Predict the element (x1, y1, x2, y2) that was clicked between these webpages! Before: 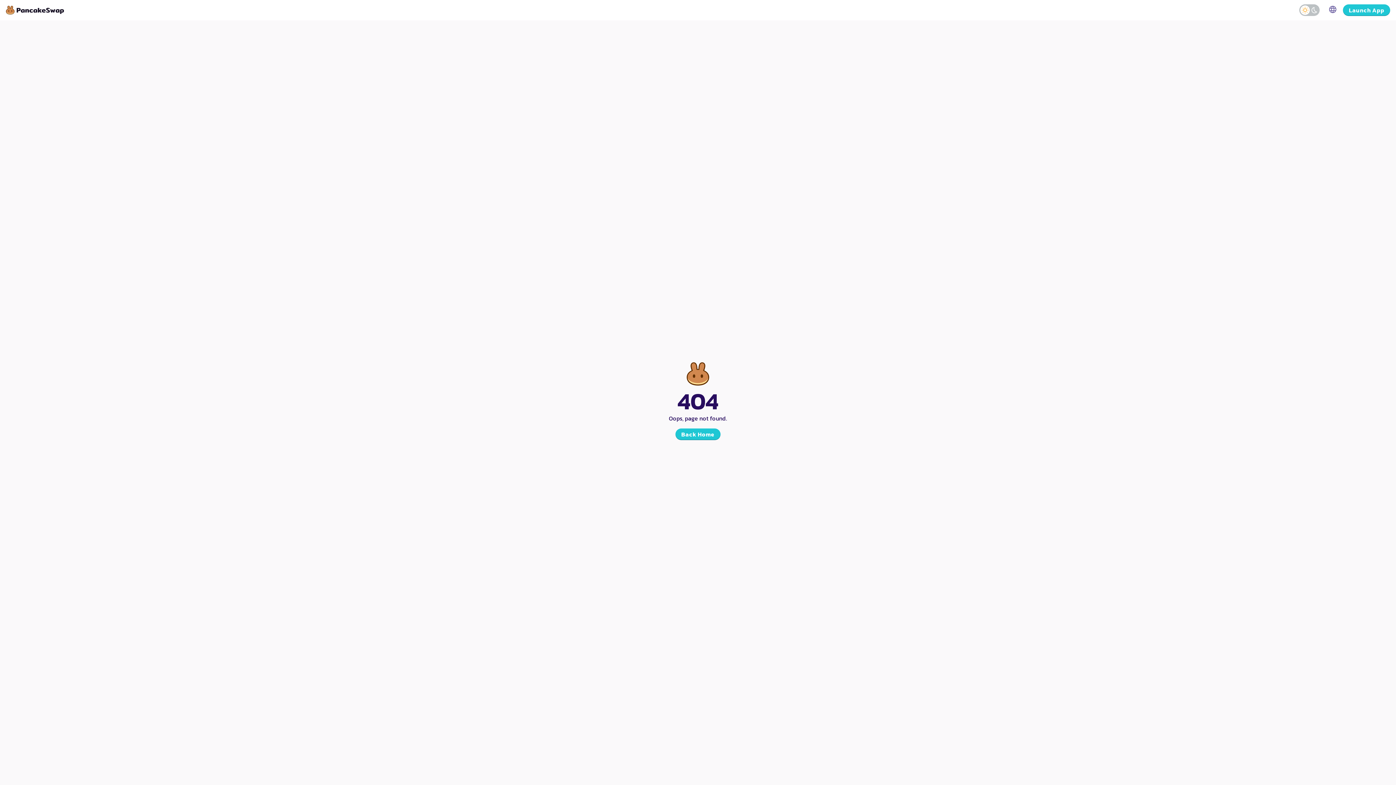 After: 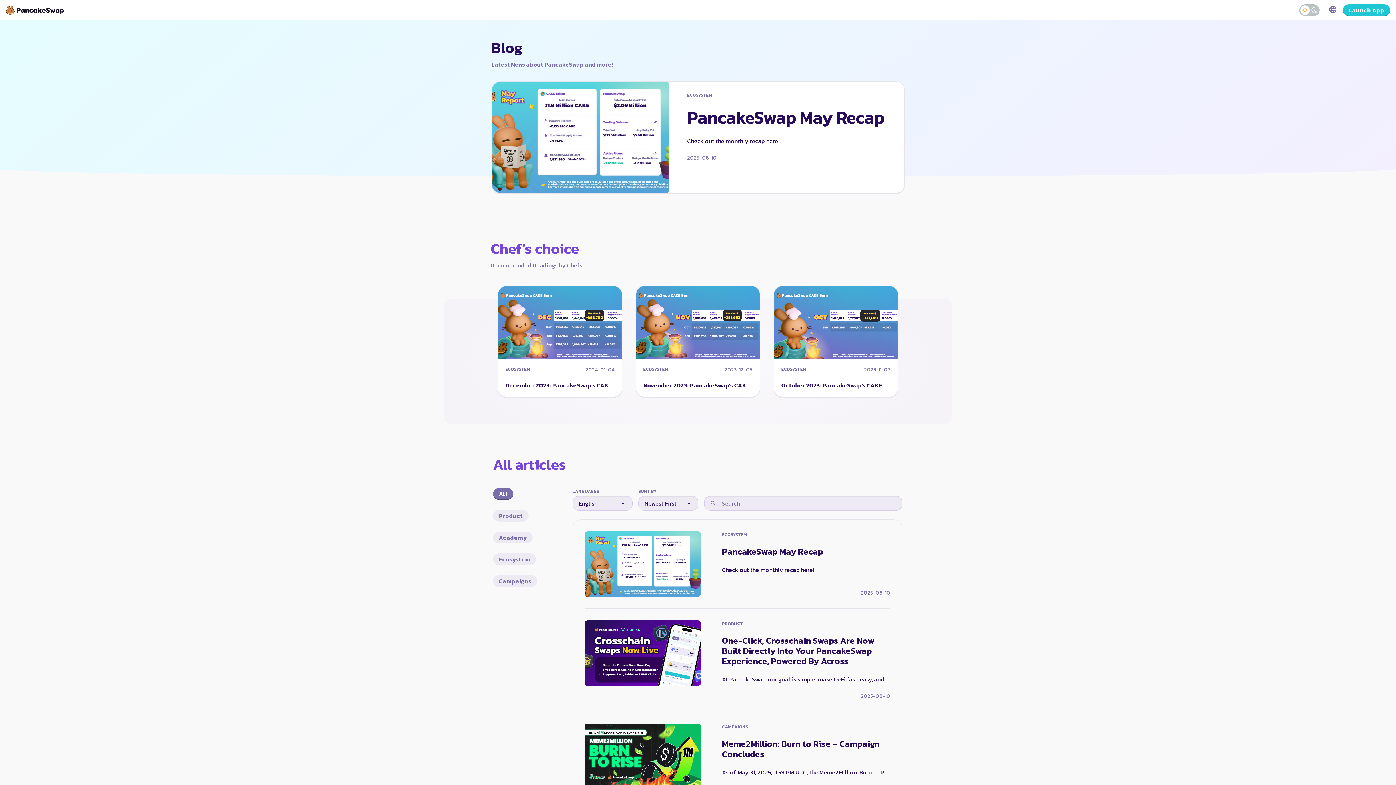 Action: bbox: (675, 428, 720, 440) label: Back Home